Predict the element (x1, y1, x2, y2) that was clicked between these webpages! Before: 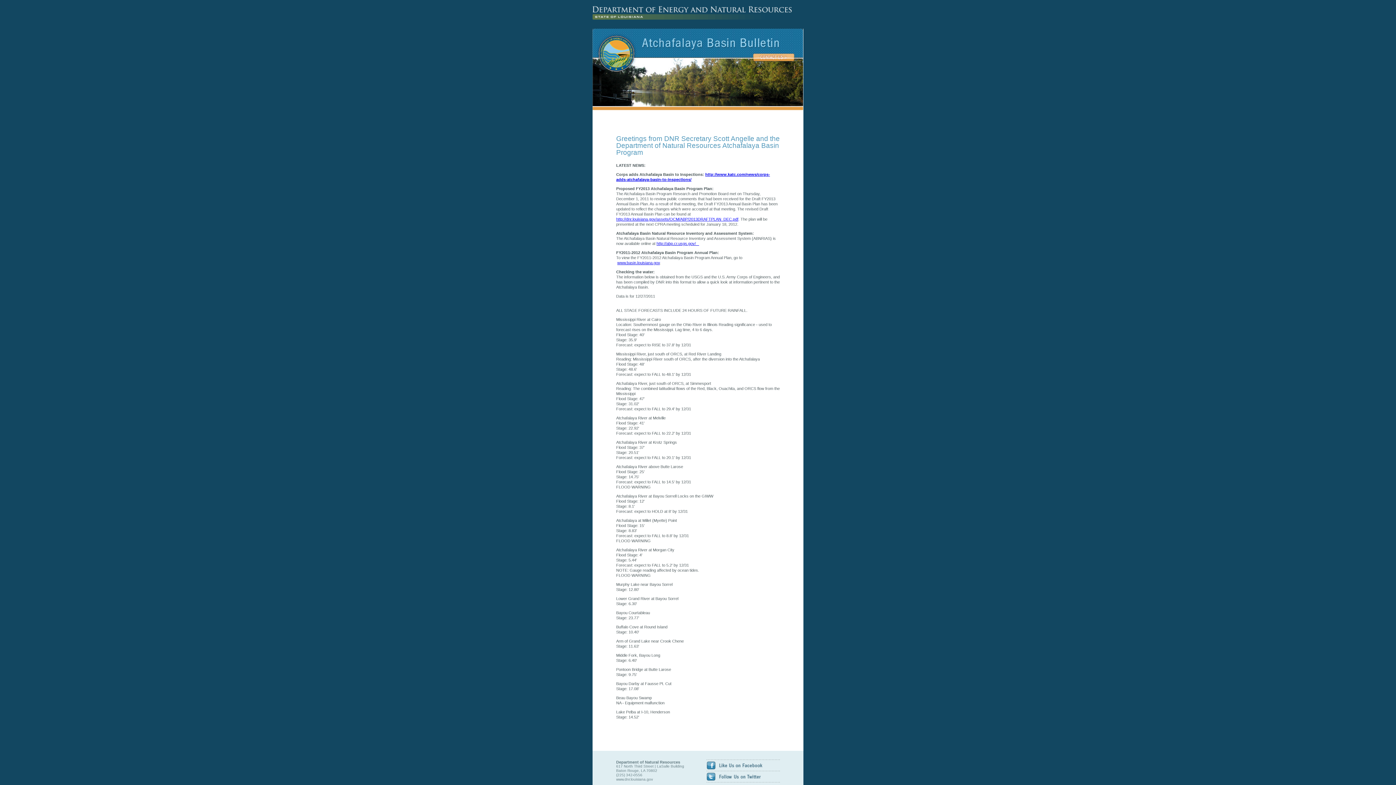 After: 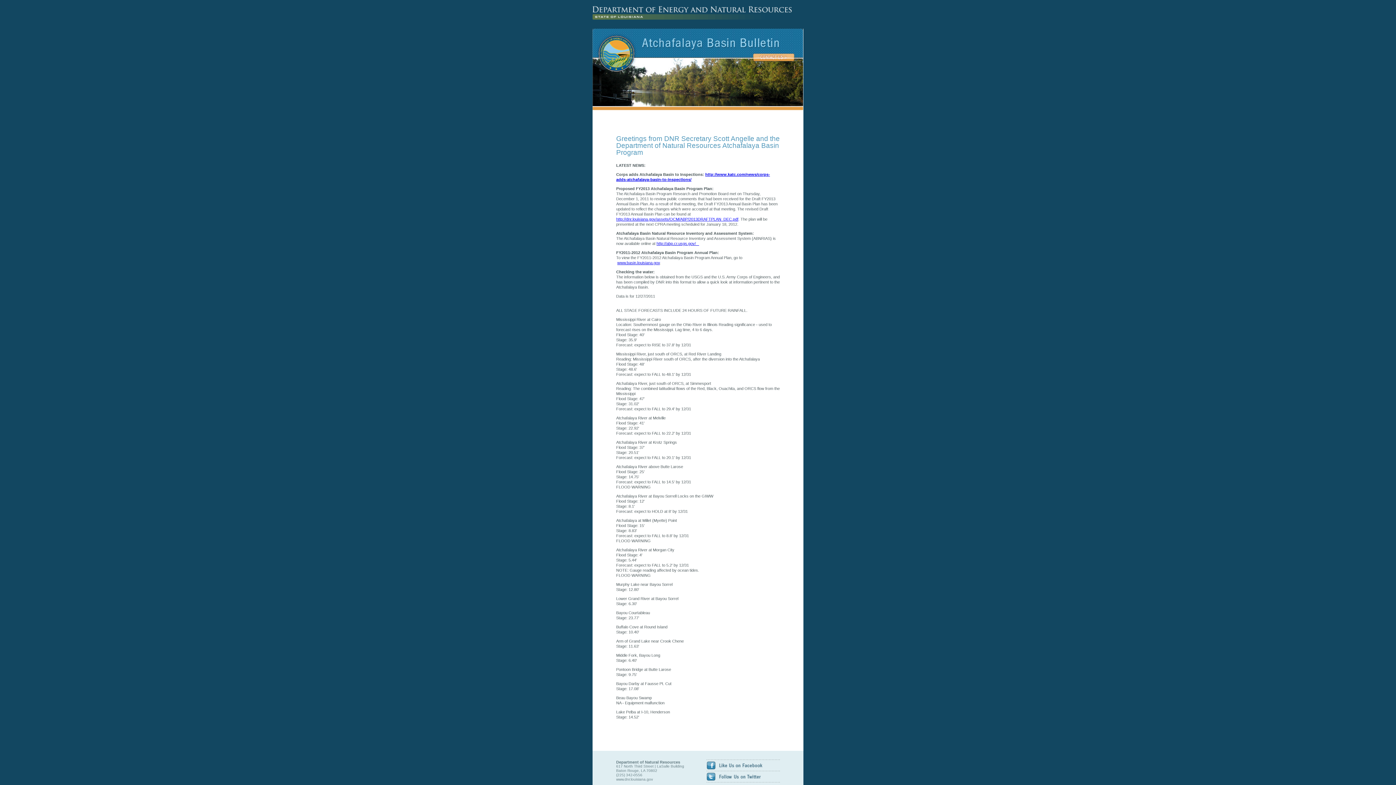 Action: bbox: (592, 58, 803, 110)